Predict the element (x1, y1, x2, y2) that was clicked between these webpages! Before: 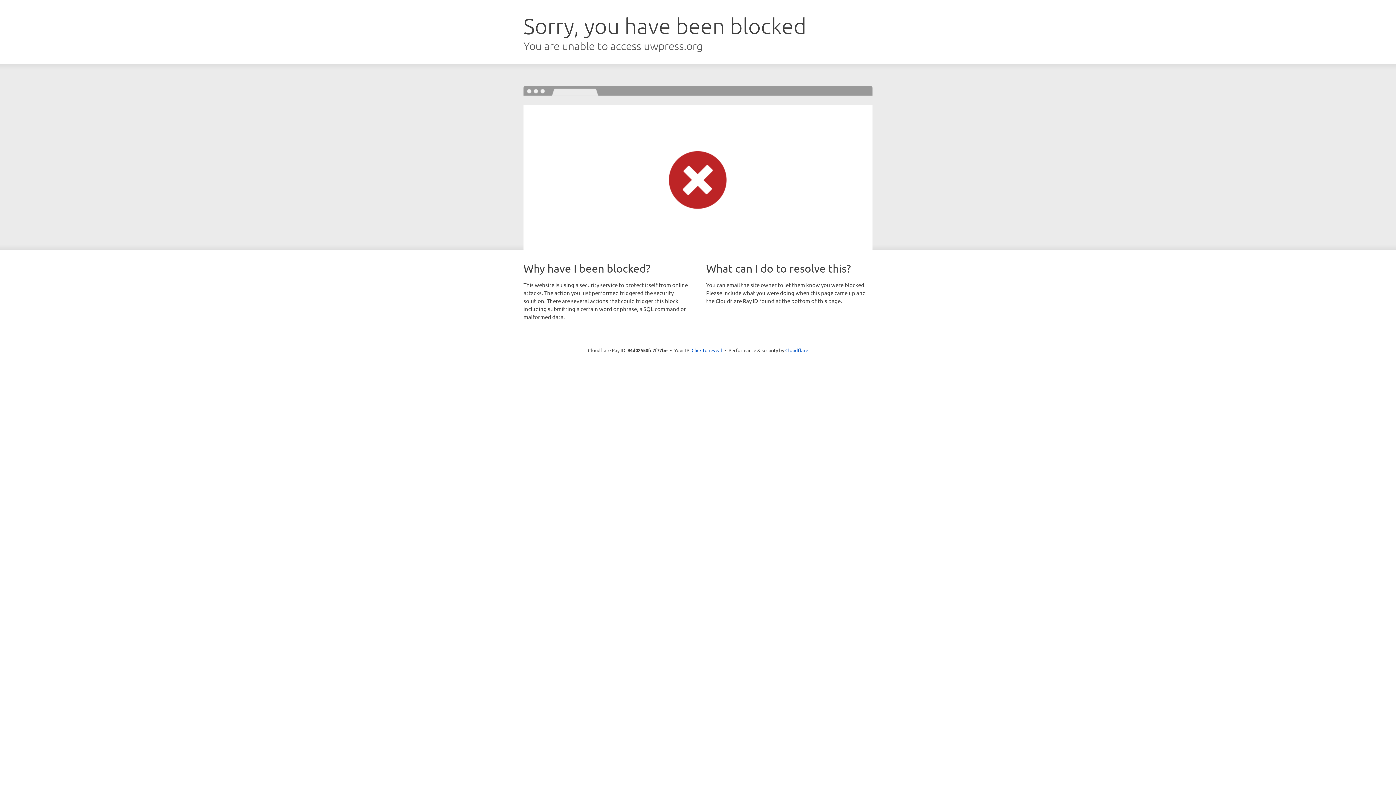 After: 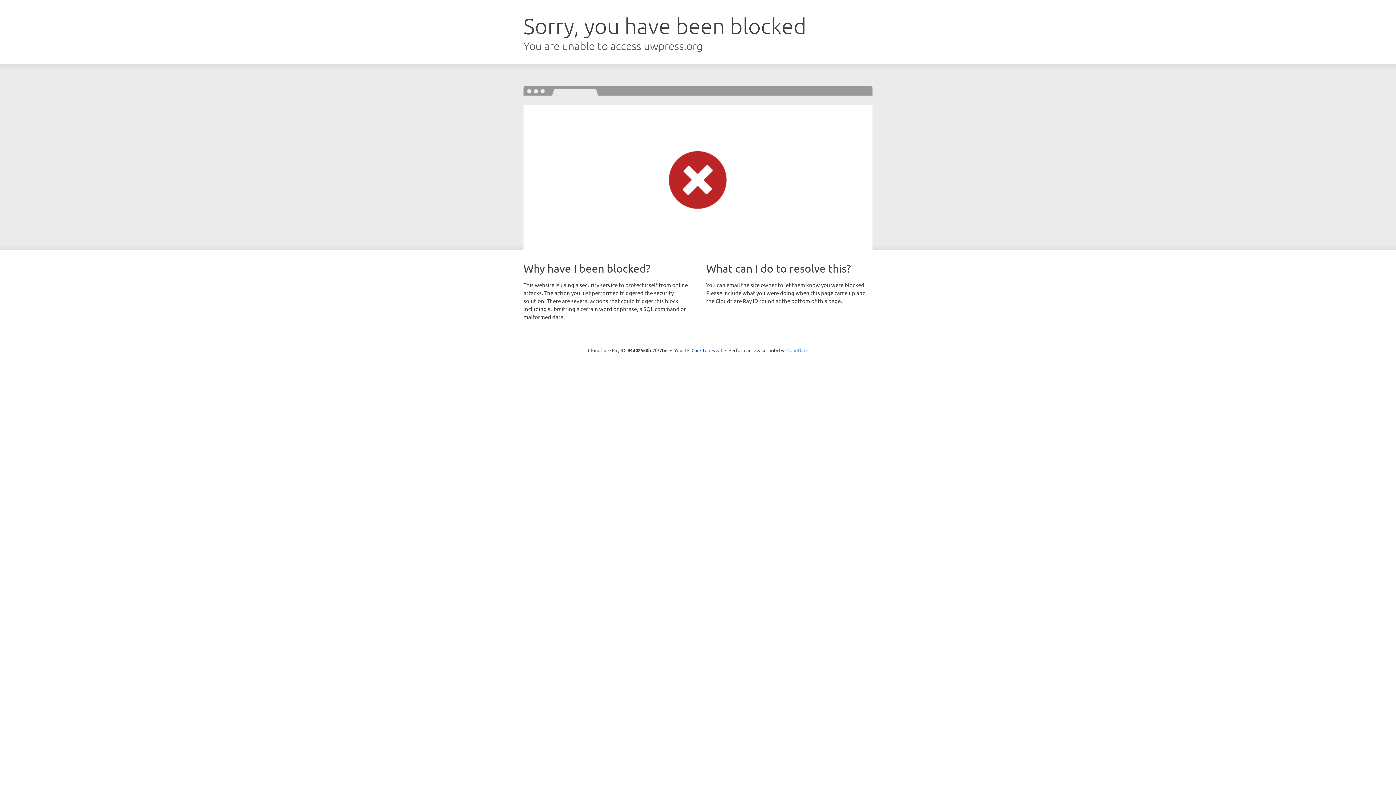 Action: bbox: (785, 347, 808, 353) label: Cloudflare